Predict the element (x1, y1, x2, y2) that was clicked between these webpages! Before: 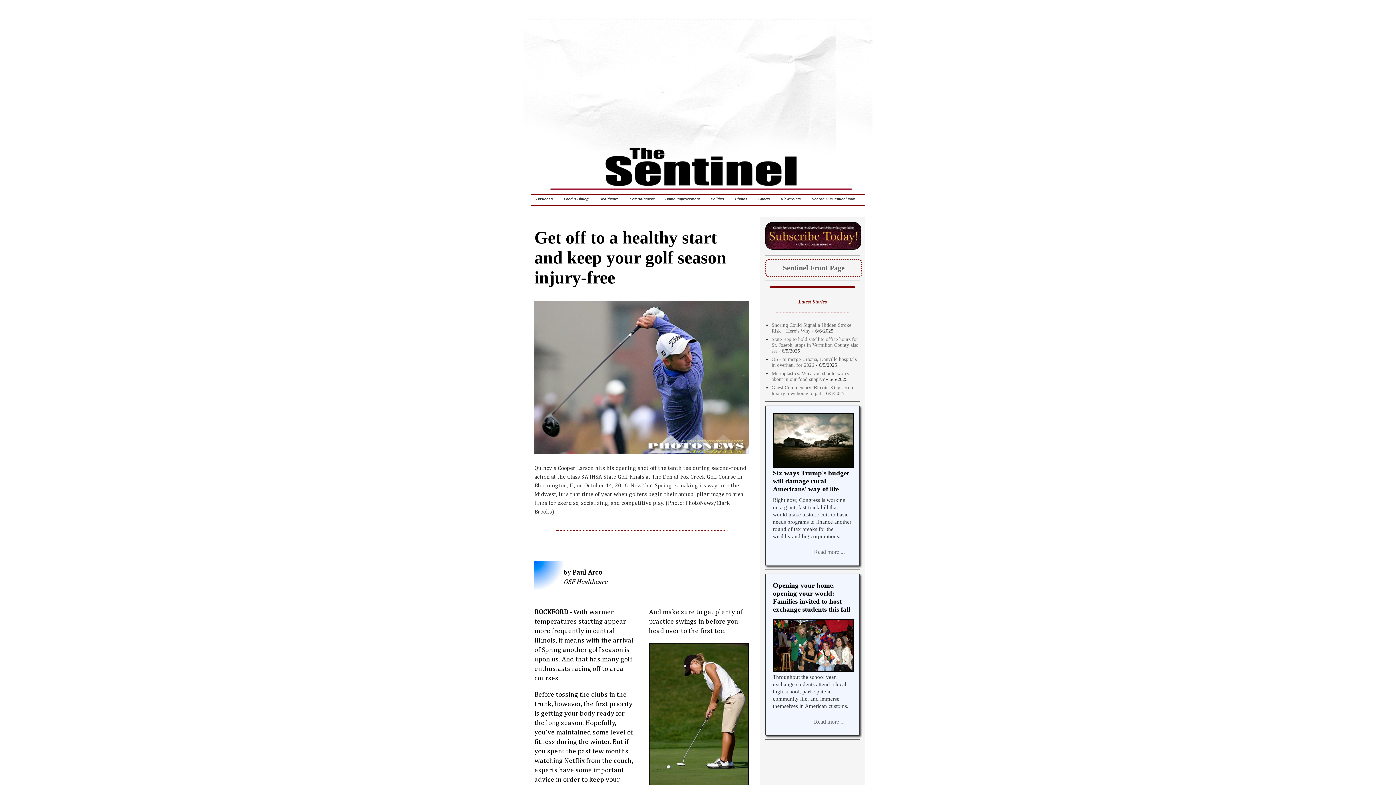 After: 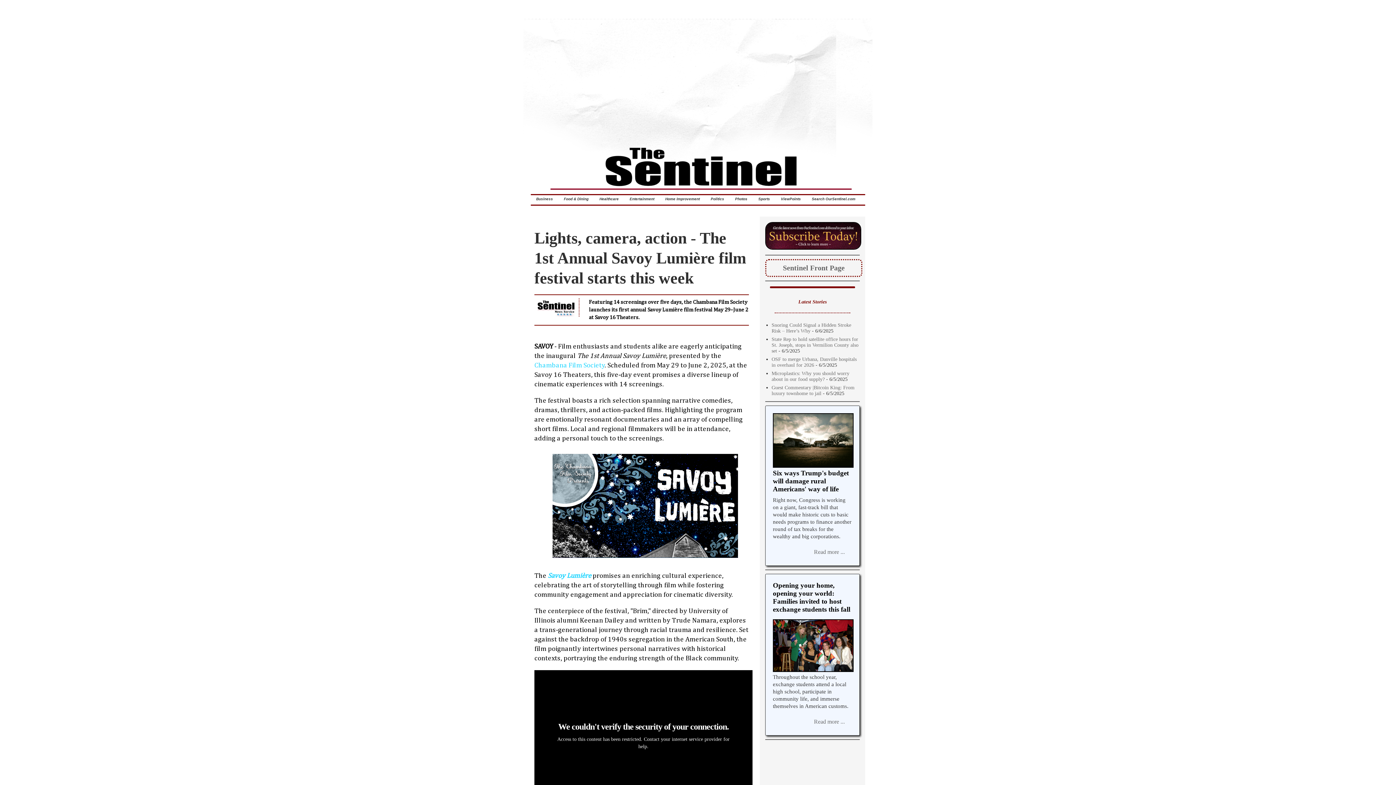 Action: bbox: (624, 193, 660, 204) label: Entertainment